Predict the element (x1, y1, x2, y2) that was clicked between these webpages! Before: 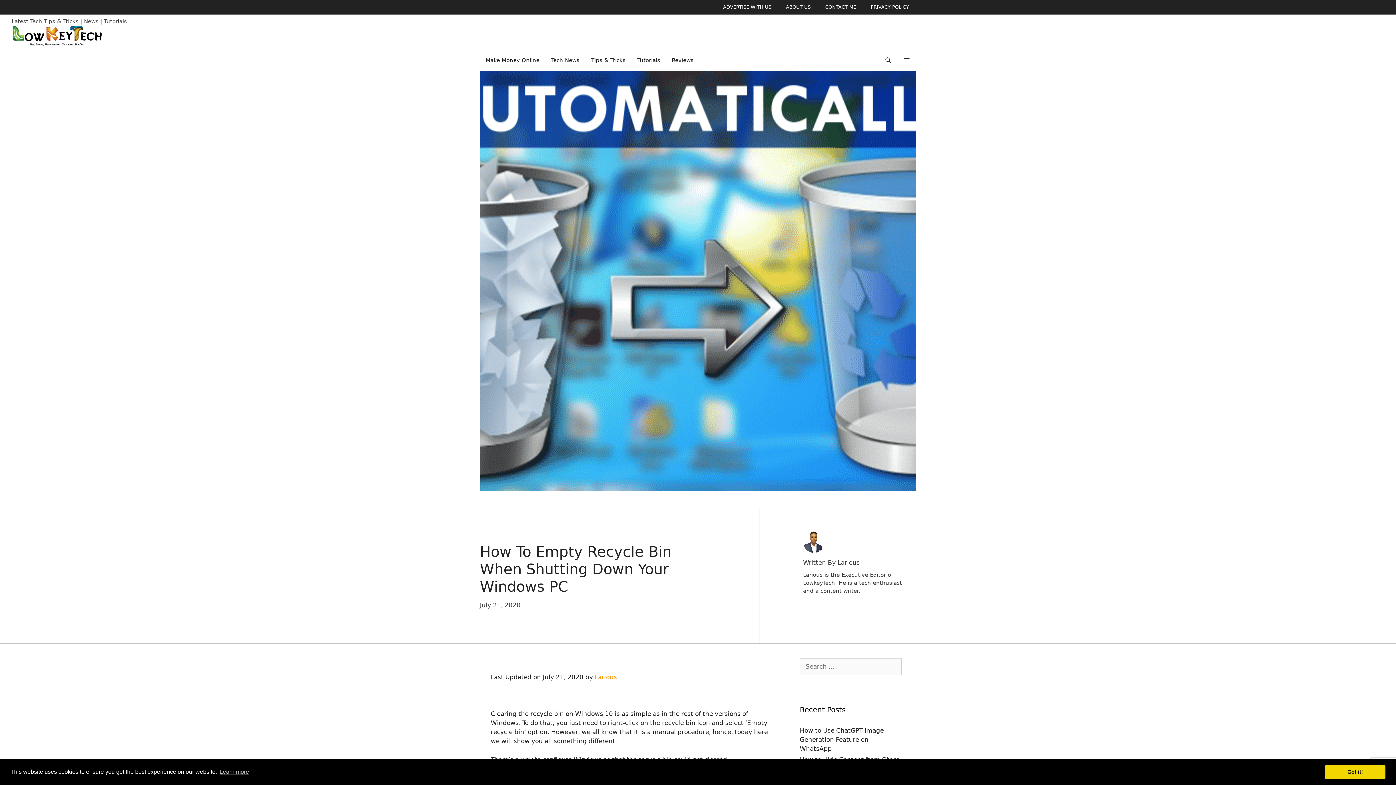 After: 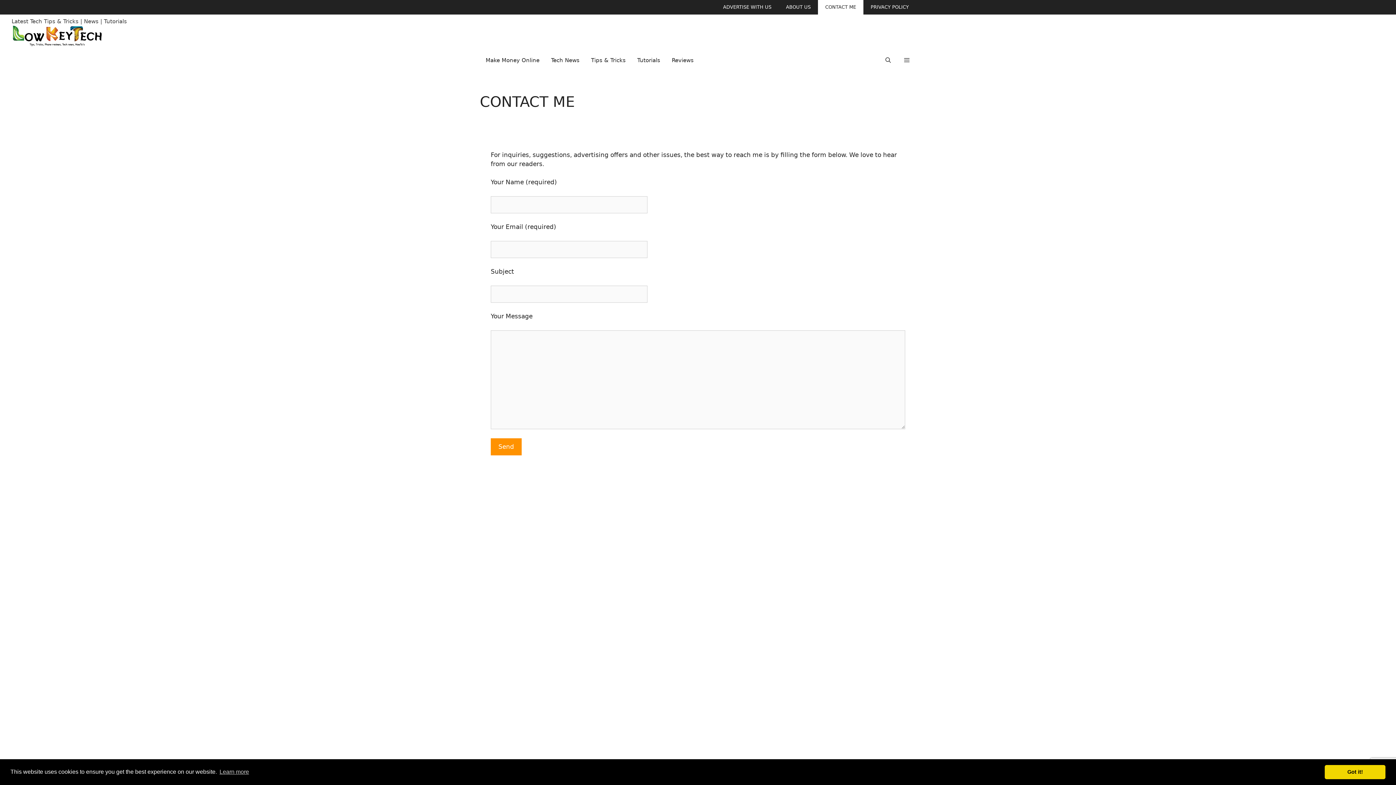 Action: label: CONTACT ME bbox: (818, 0, 863, 14)